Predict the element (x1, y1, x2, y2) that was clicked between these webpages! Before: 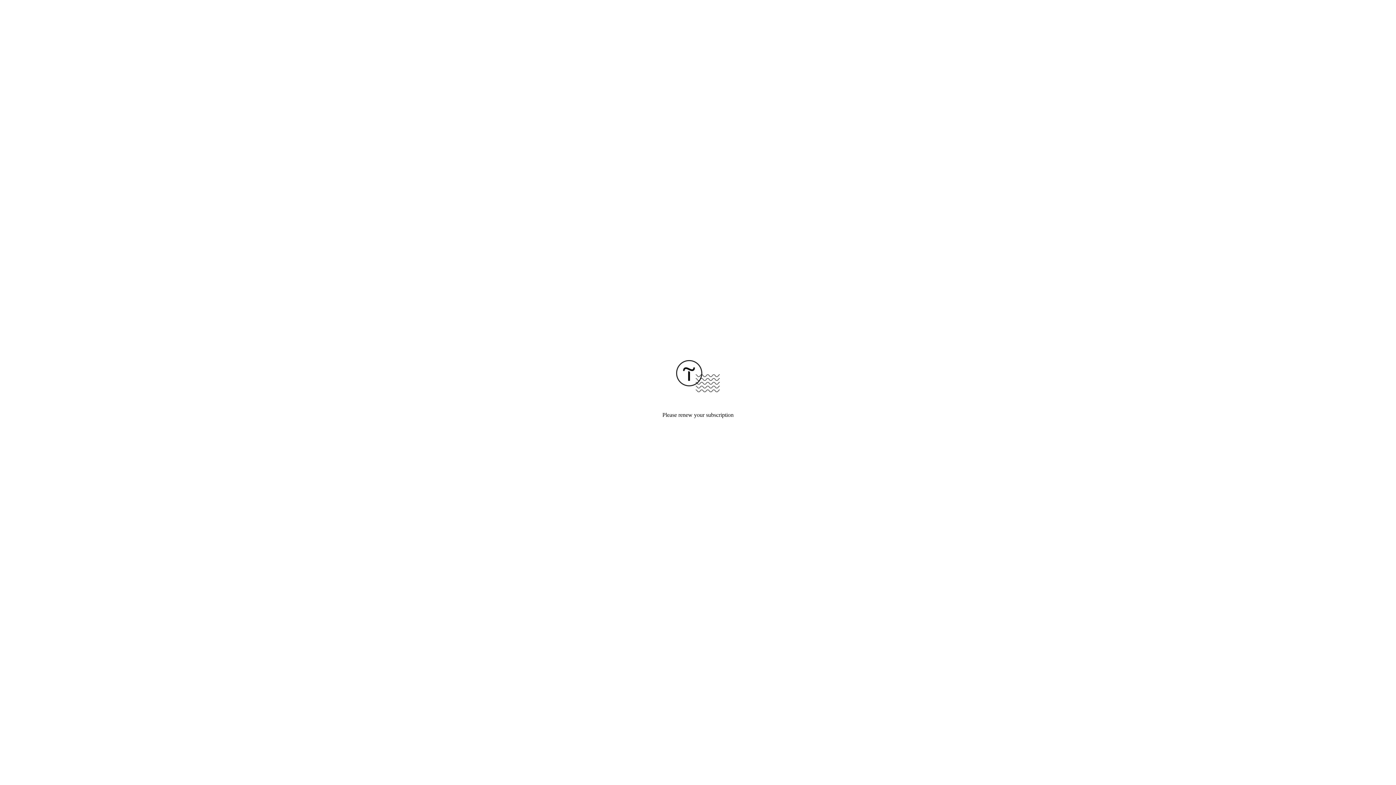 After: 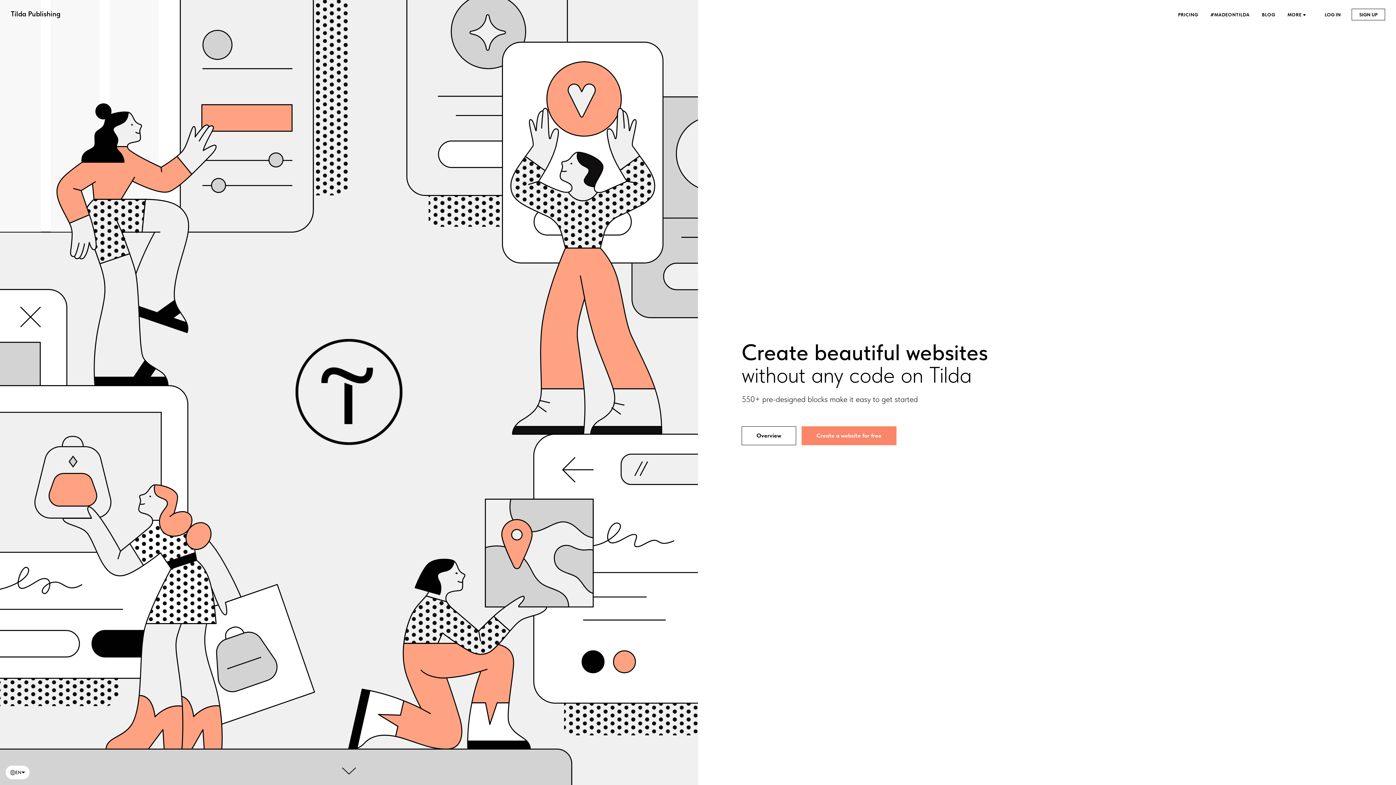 Action: bbox: (676, 387, 720, 393)